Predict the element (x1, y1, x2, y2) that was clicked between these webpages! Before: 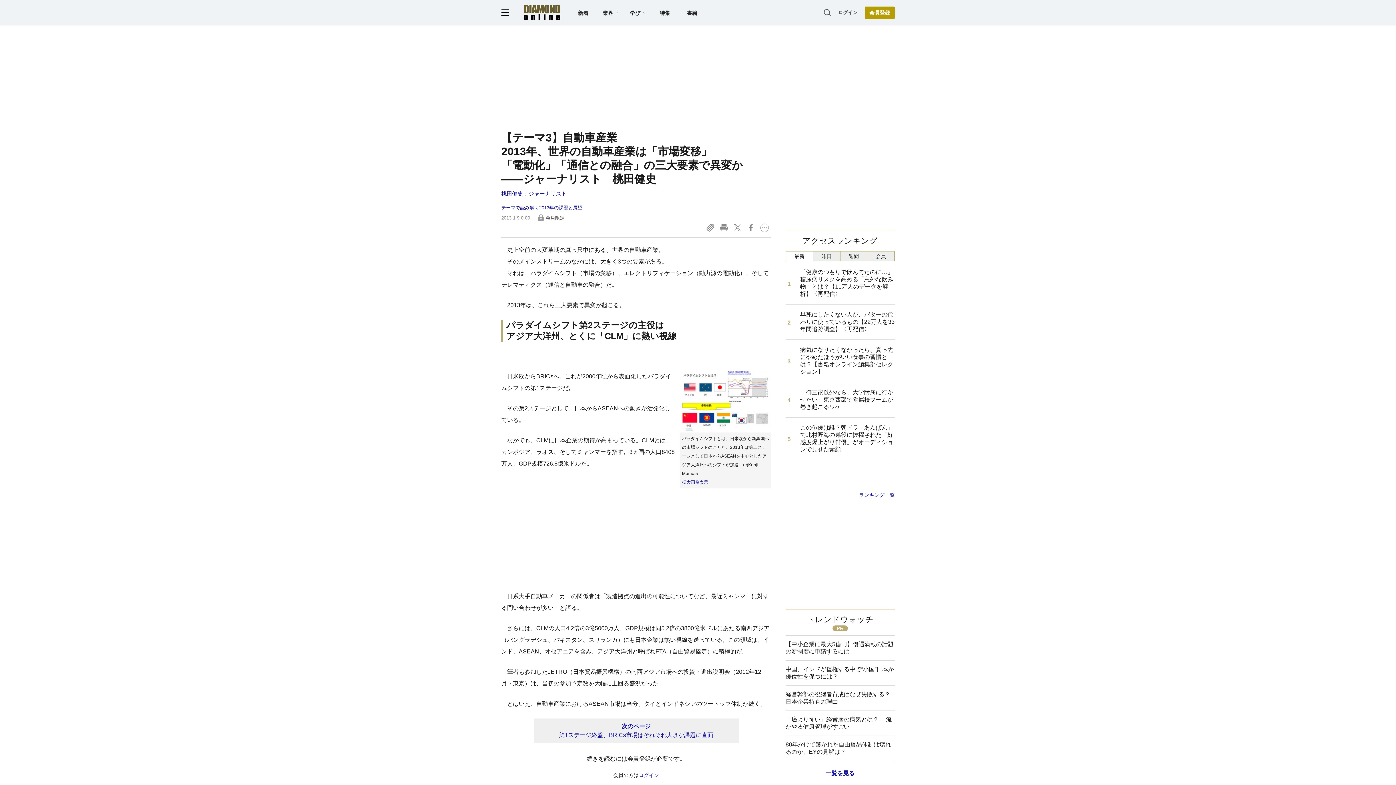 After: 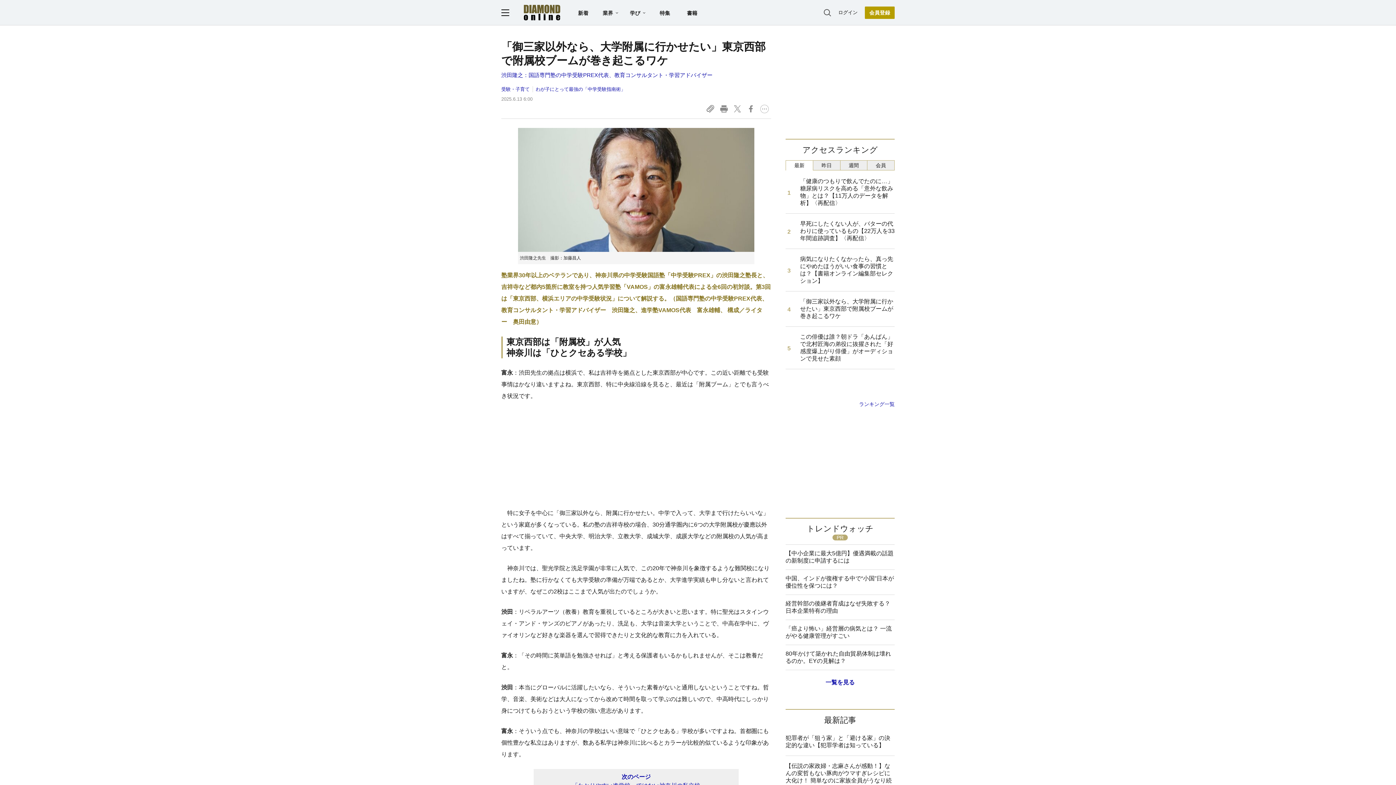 Action: label: 「御三家以外なら、大学附属に行かせたい」東京西部で附属校ブームが巻き起こるワケ bbox: (785, 382, 894, 417)